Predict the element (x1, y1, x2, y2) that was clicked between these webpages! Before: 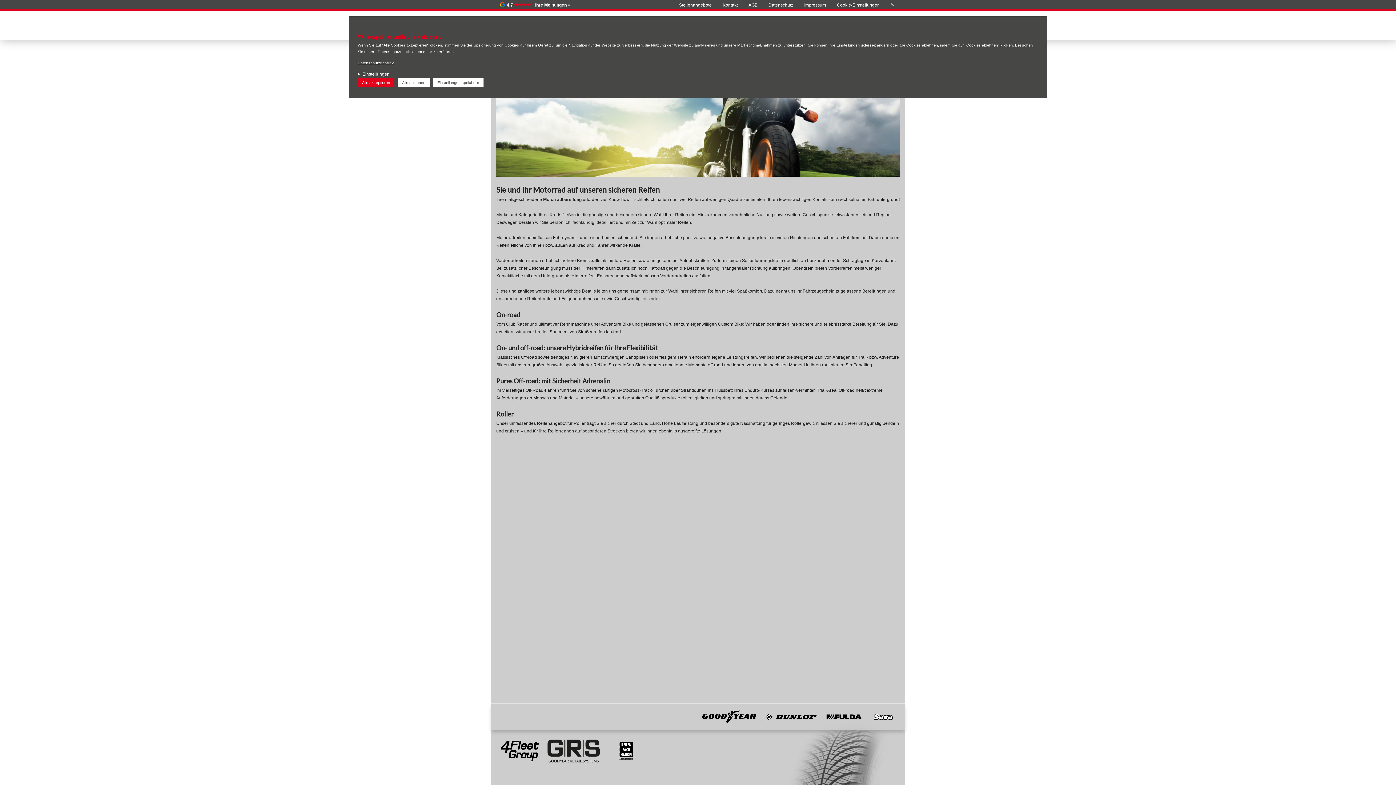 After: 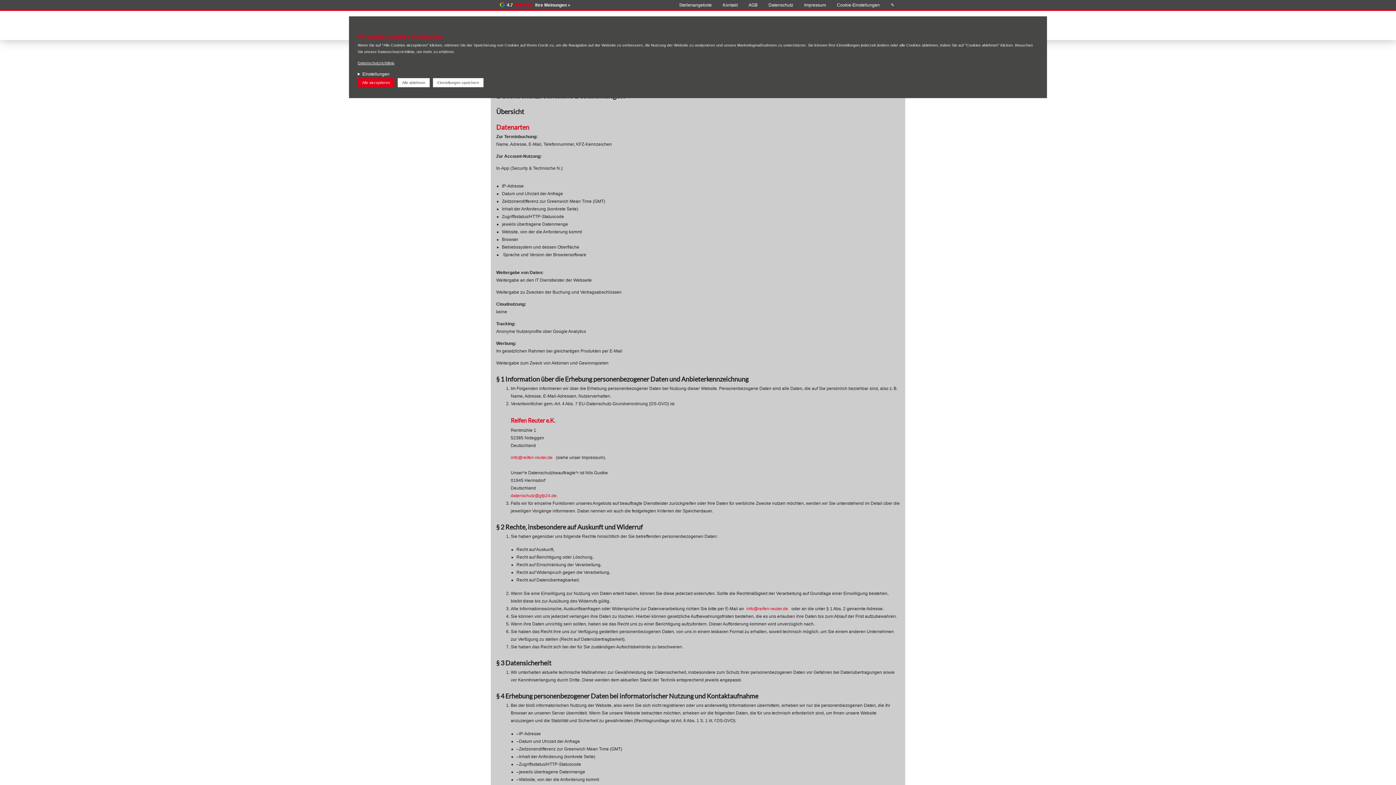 Action: label: Datenschutz bbox: (763, 1, 798, 9)